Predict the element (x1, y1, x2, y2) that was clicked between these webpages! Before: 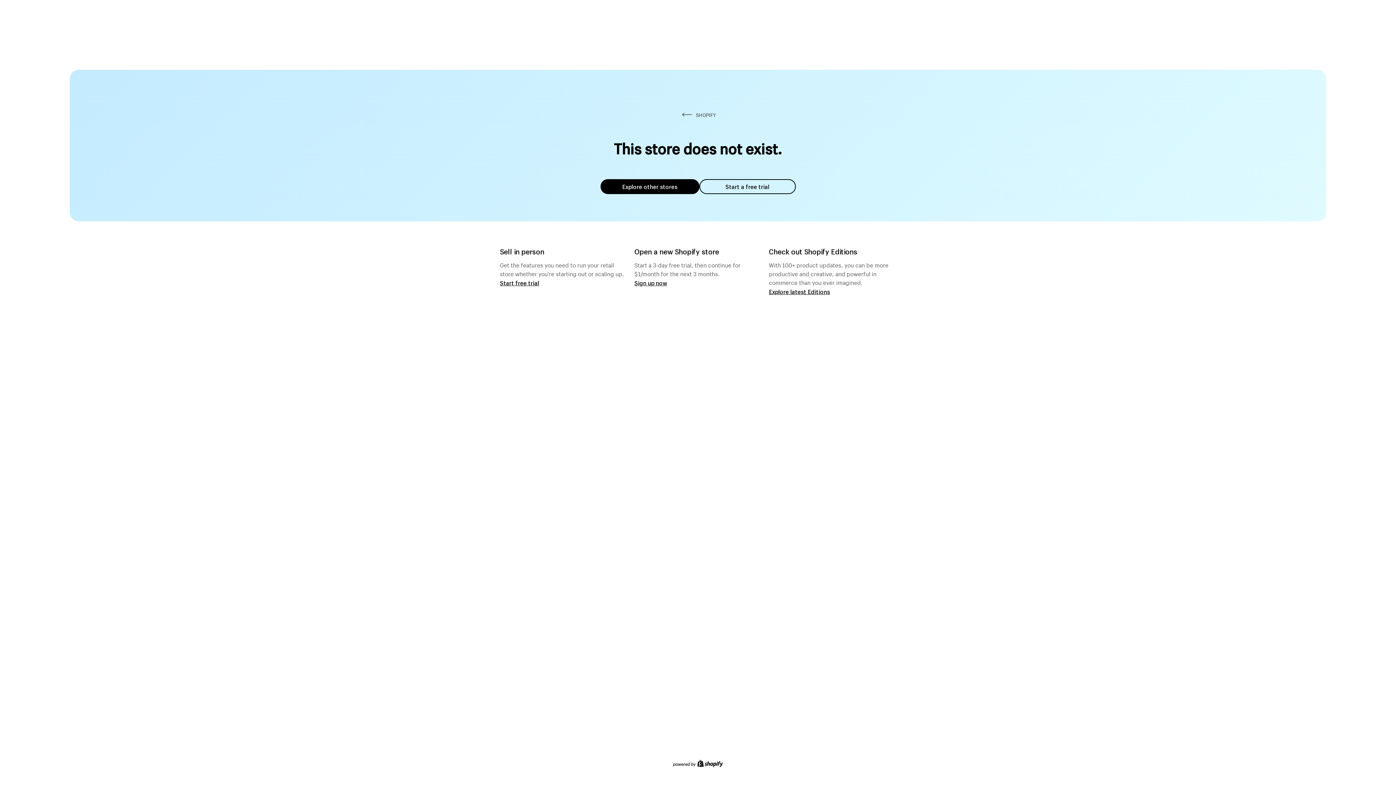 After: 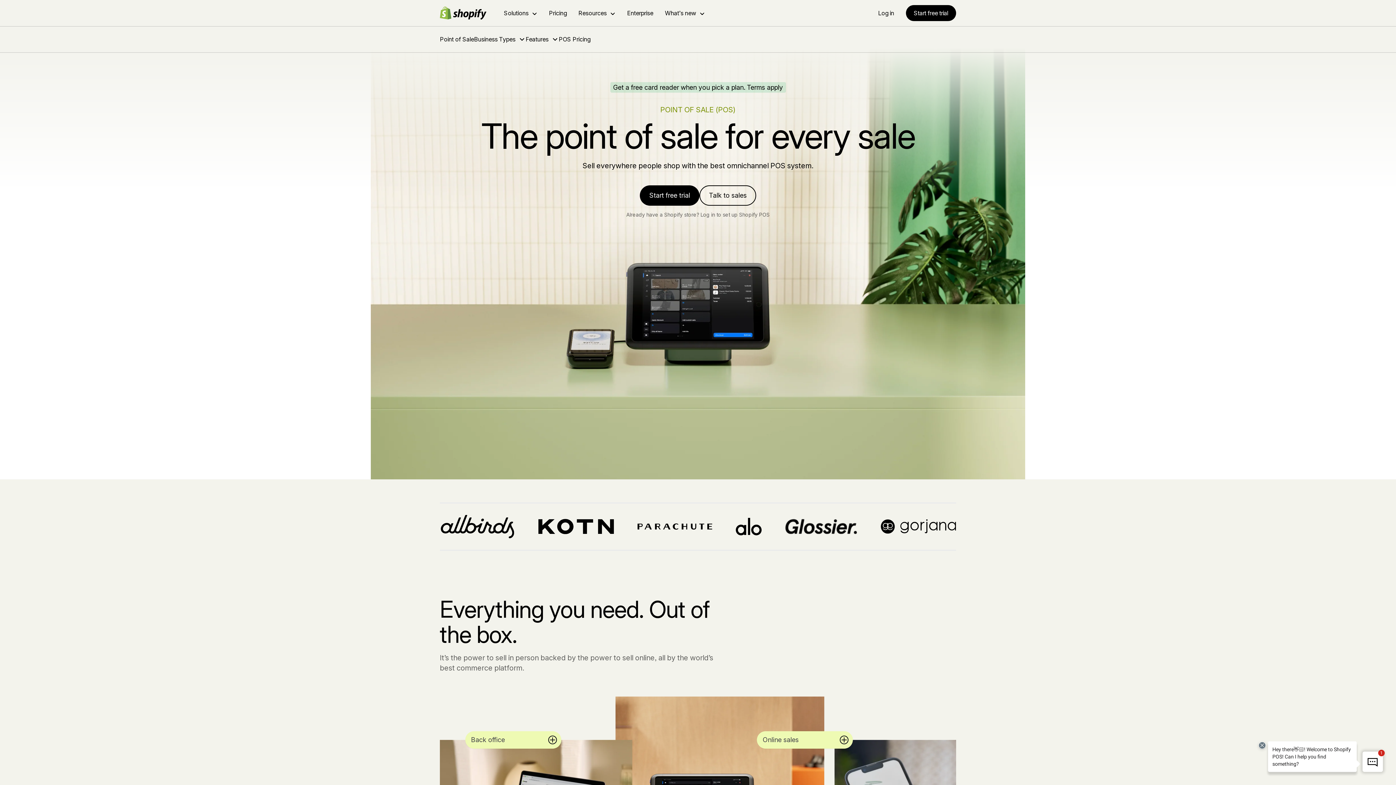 Action: bbox: (500, 279, 539, 286) label: Start free trial